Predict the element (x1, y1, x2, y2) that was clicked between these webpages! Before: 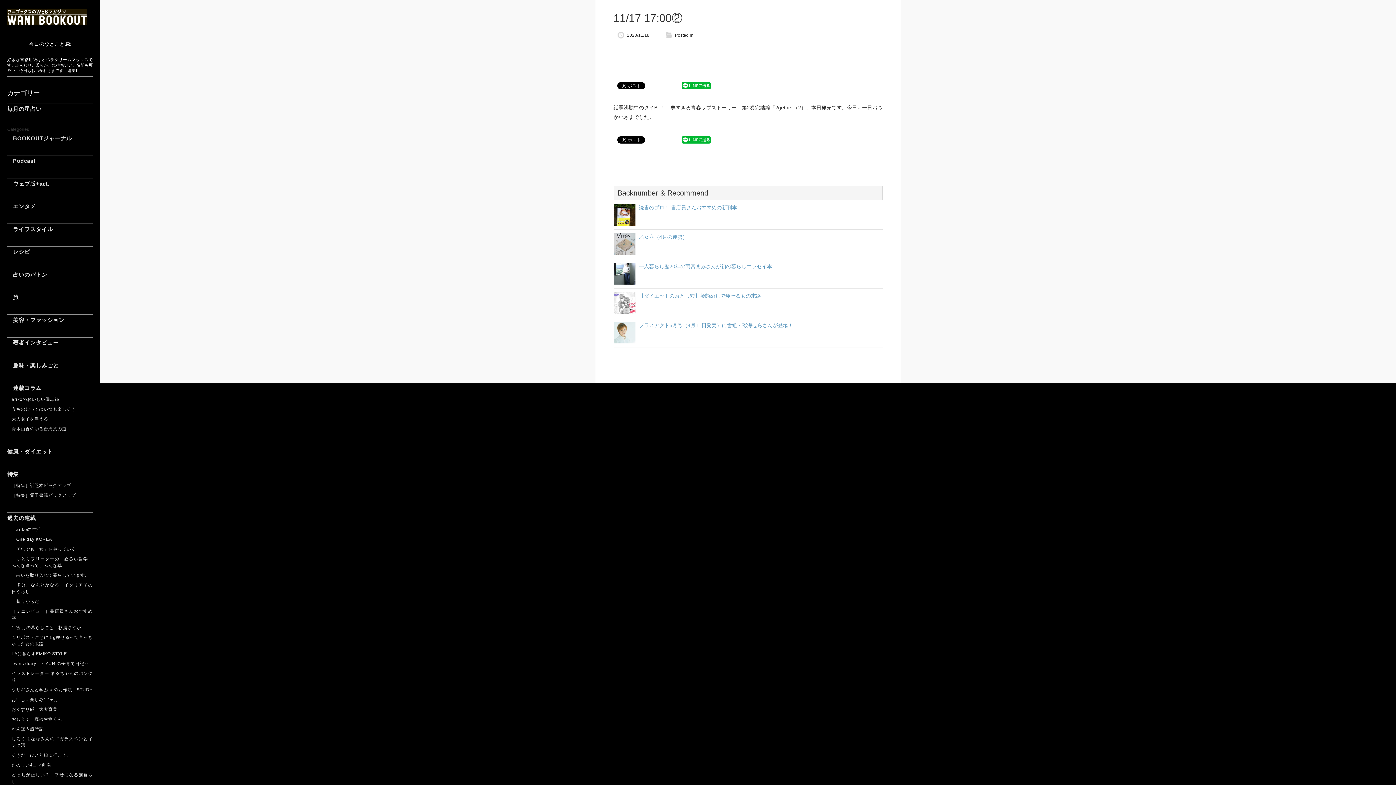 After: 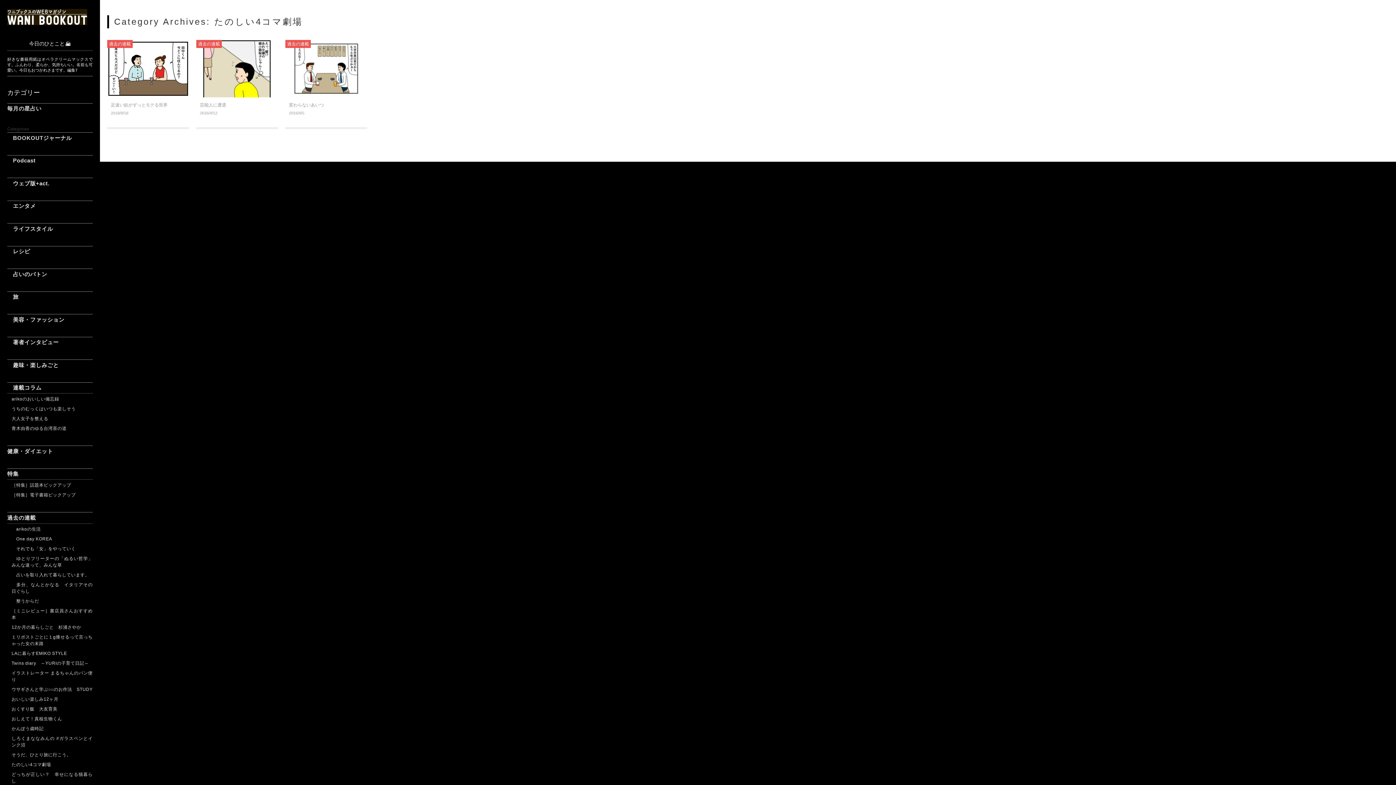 Action: label: たのしい4コマ劇場 bbox: (7, 760, 92, 770)